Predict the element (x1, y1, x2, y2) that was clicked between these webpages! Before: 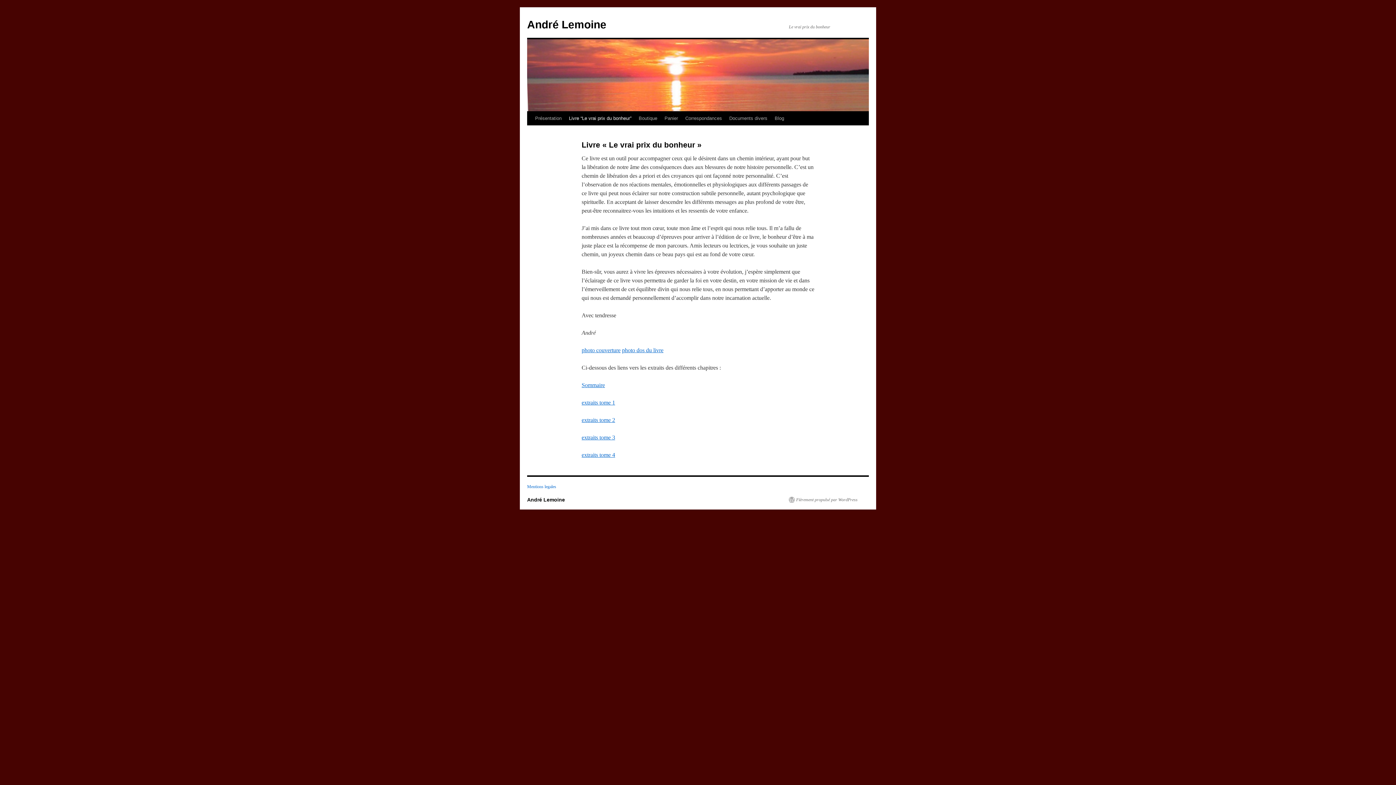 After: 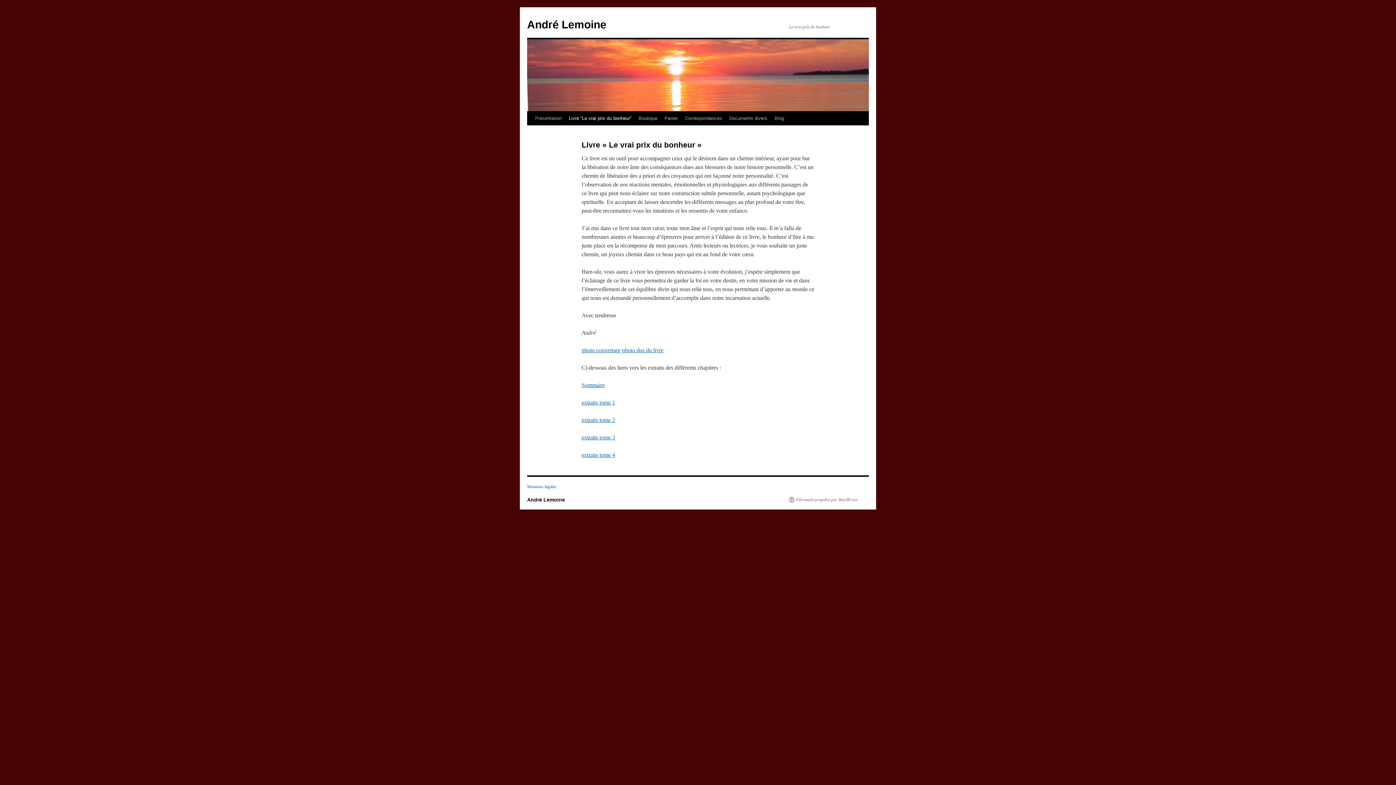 Action: label: Livre “Le vrai prix du bonheur” bbox: (565, 111, 635, 125)